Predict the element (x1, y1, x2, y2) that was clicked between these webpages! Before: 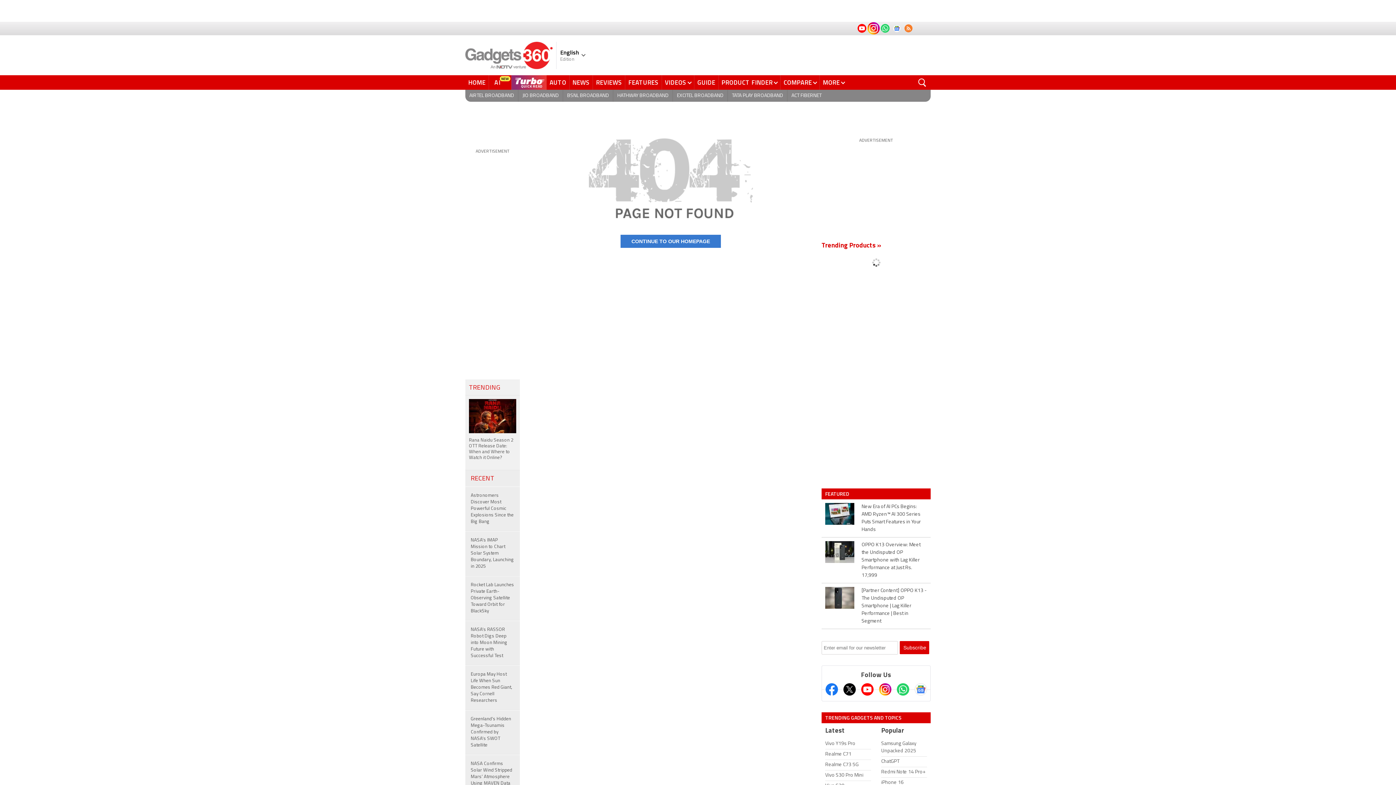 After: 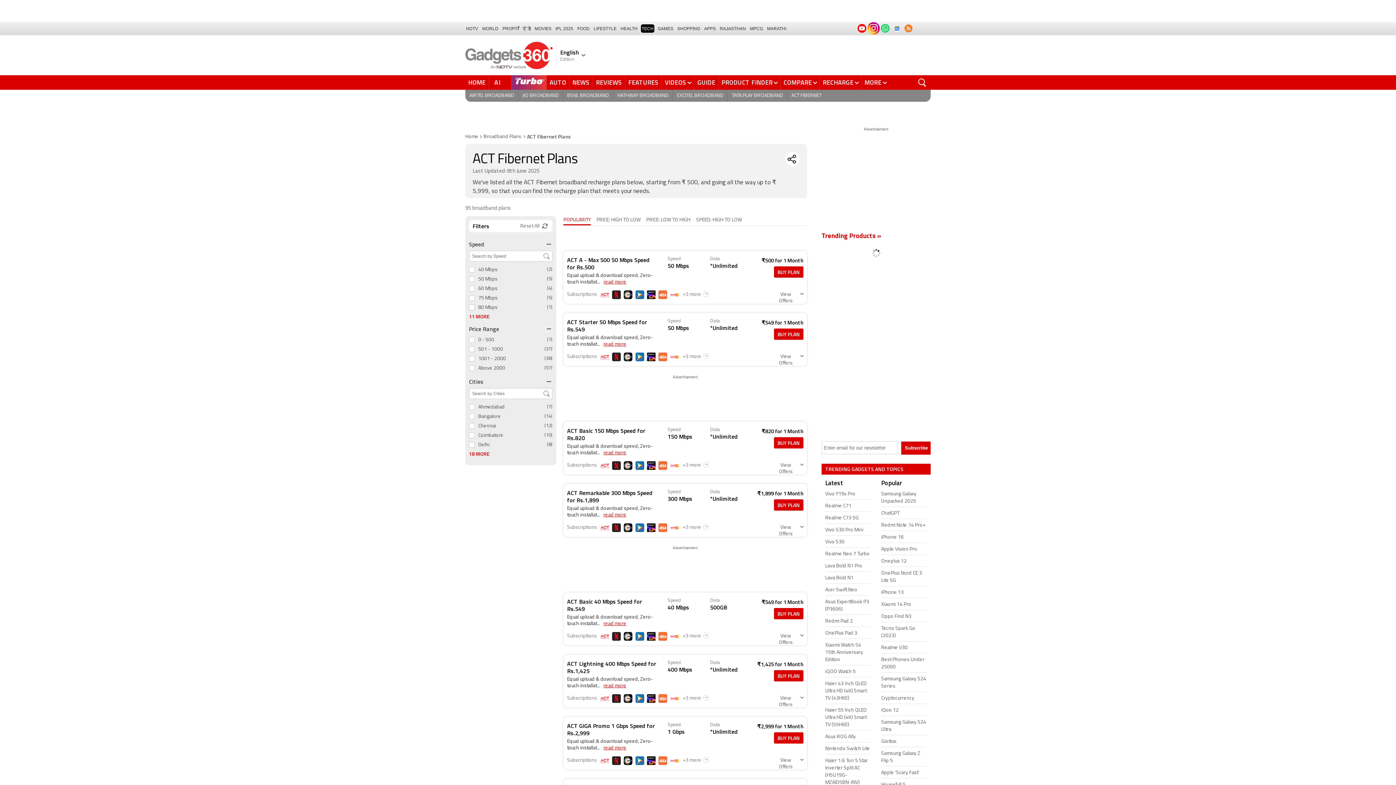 Action: bbox: (787, 89, 825, 101) label: ACT FIBERNET